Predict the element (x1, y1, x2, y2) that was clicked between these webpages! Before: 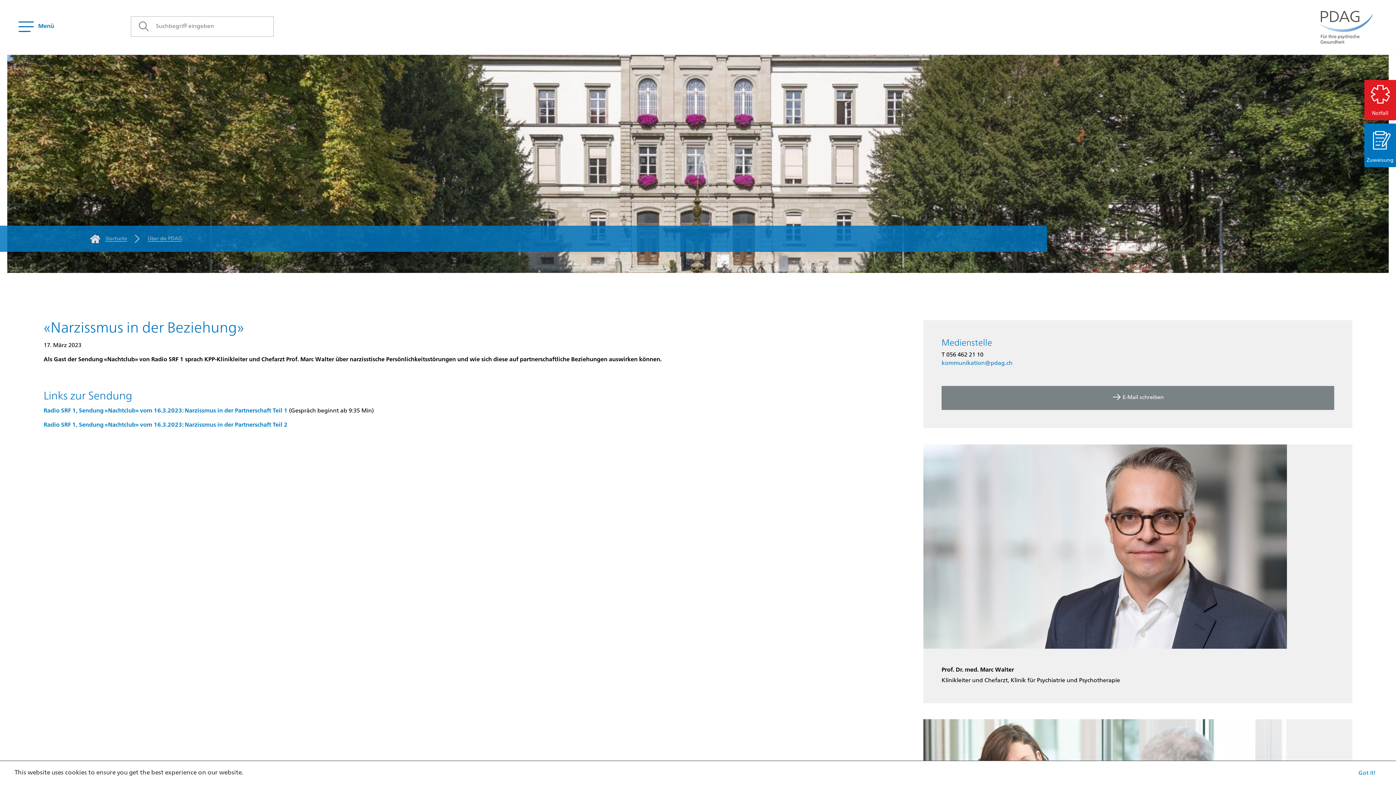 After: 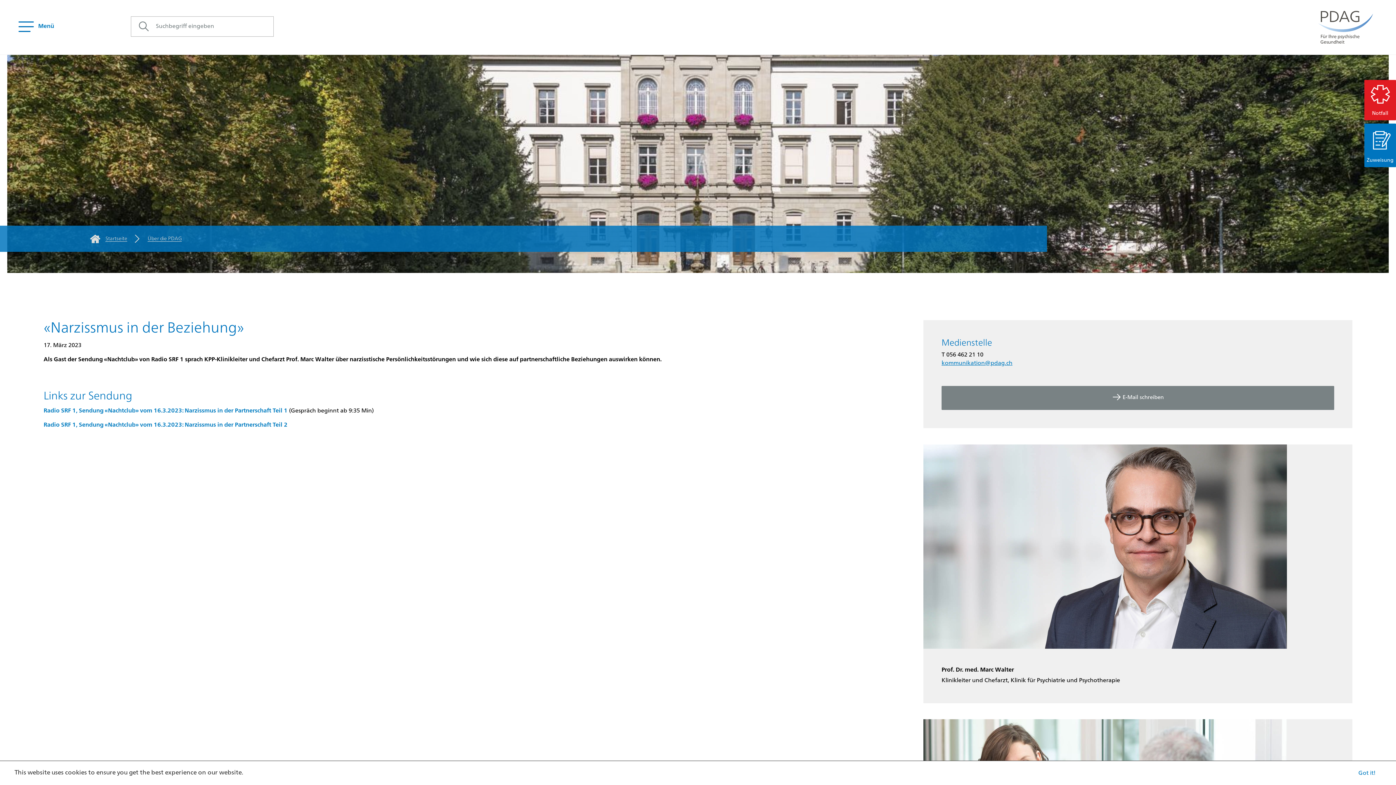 Action: label: kommunikation@pdag.ch bbox: (941, 360, 1012, 366)